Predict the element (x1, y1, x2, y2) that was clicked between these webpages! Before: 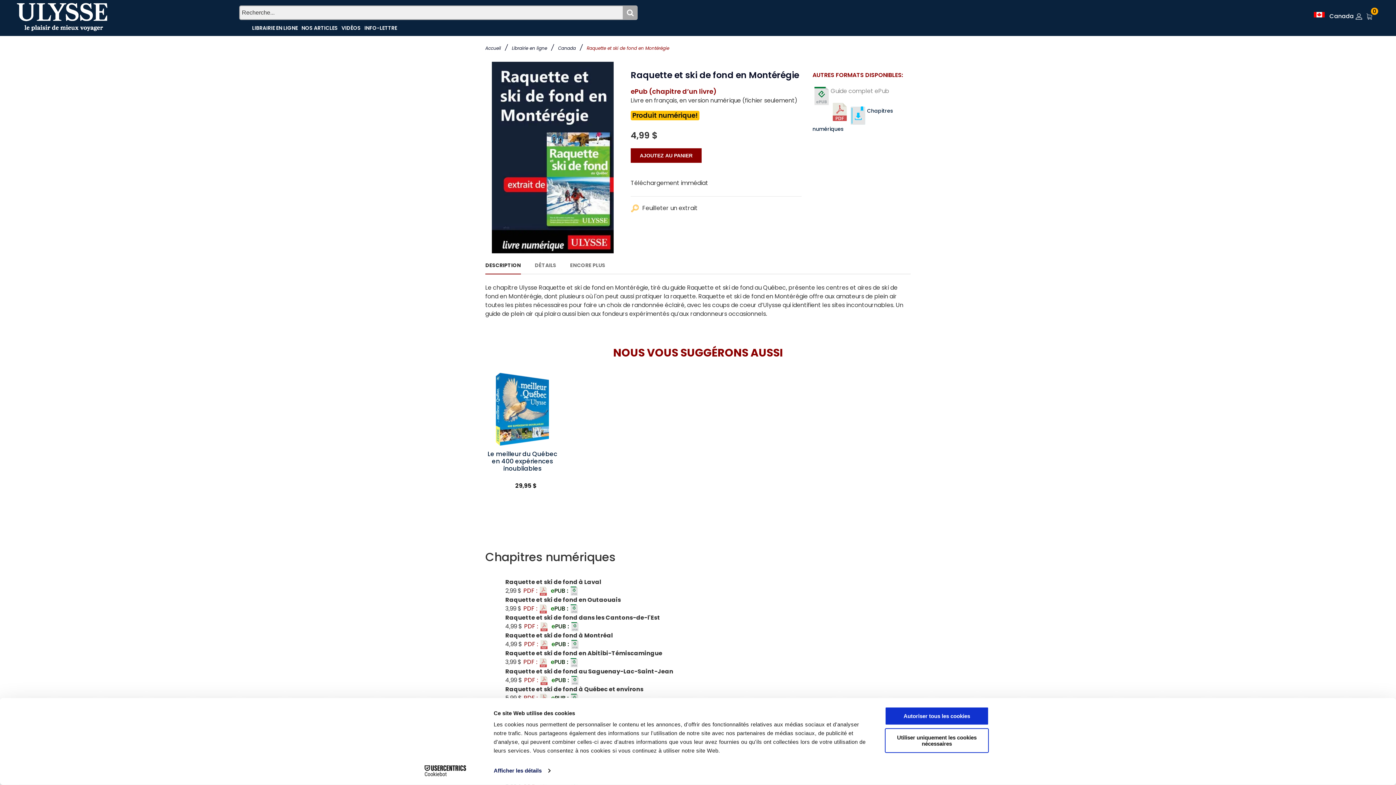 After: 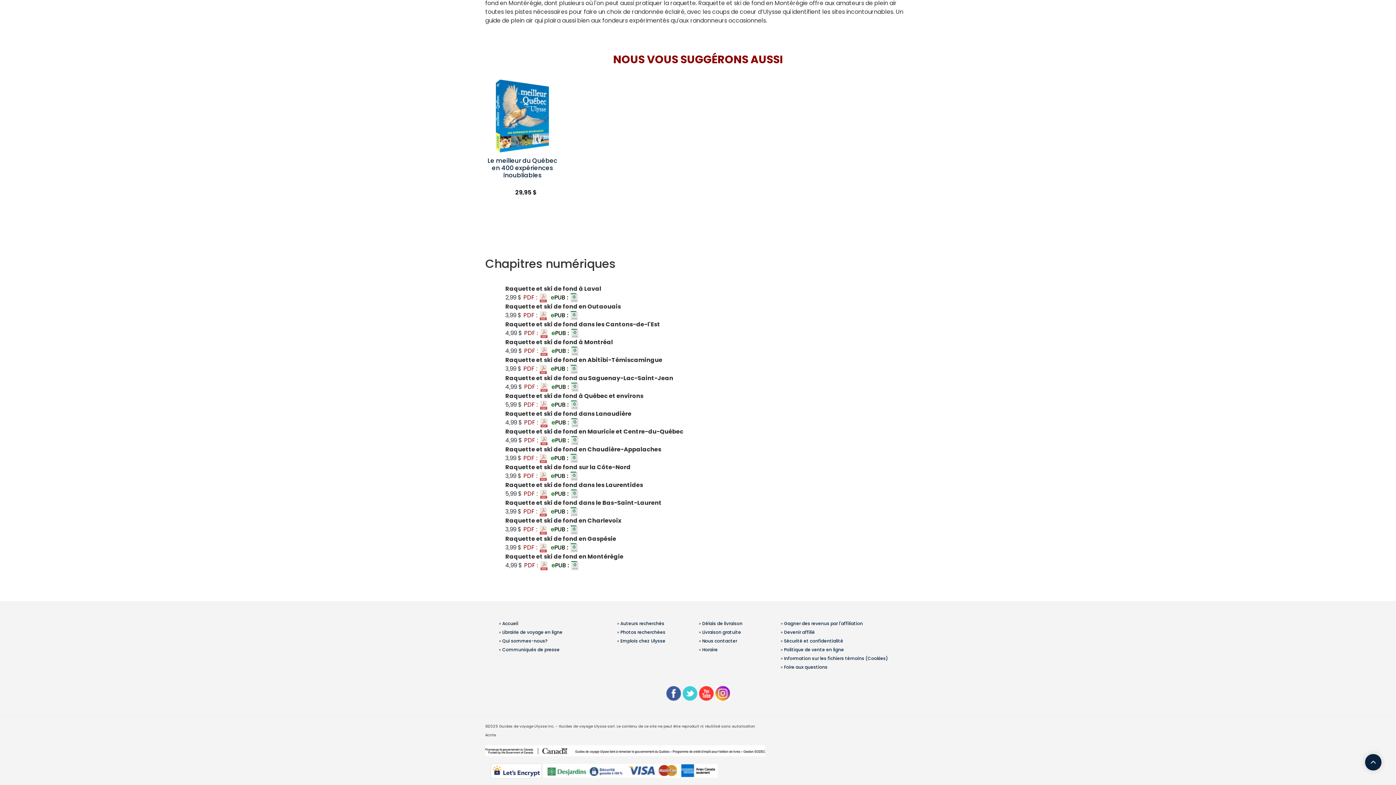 Action: bbox: (812, 100, 893, 132) label: Chapitres
numériques